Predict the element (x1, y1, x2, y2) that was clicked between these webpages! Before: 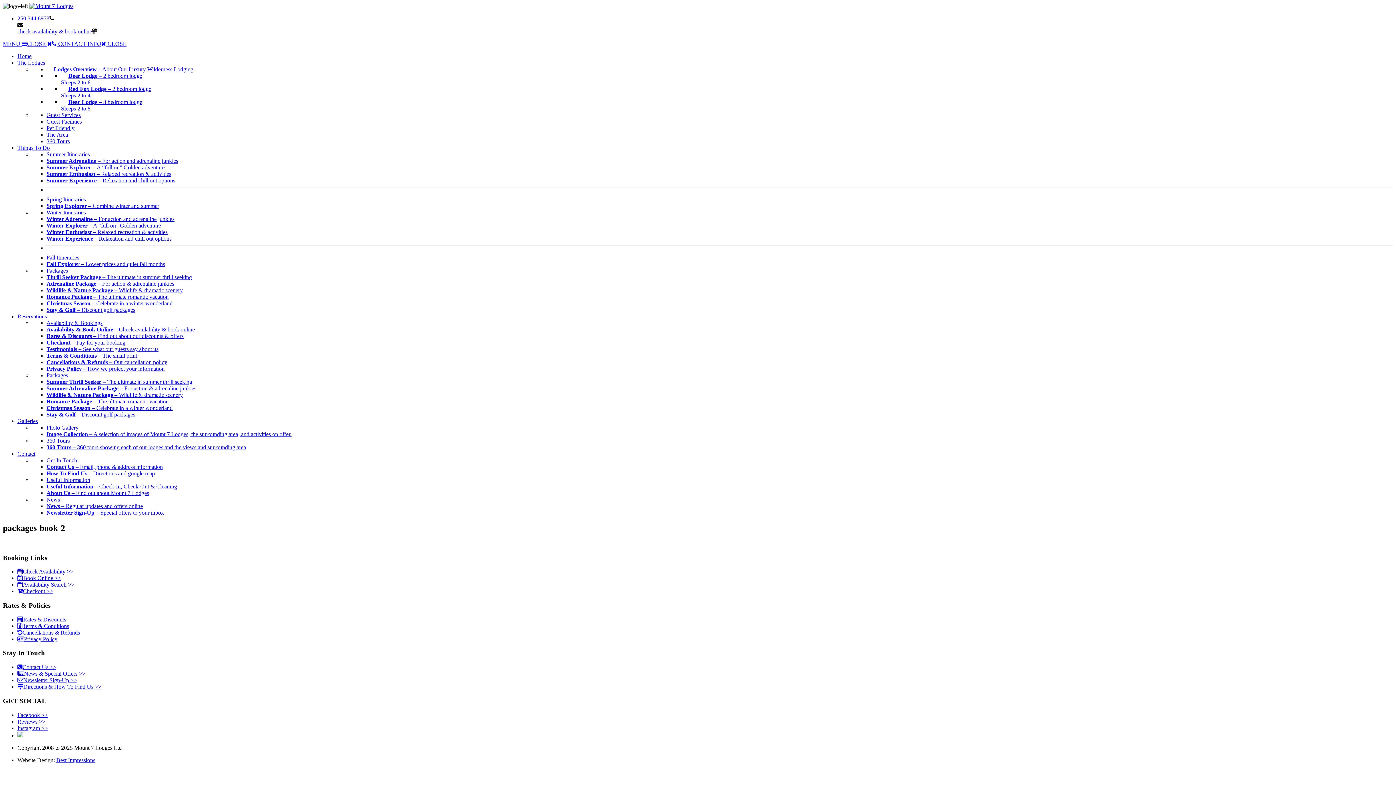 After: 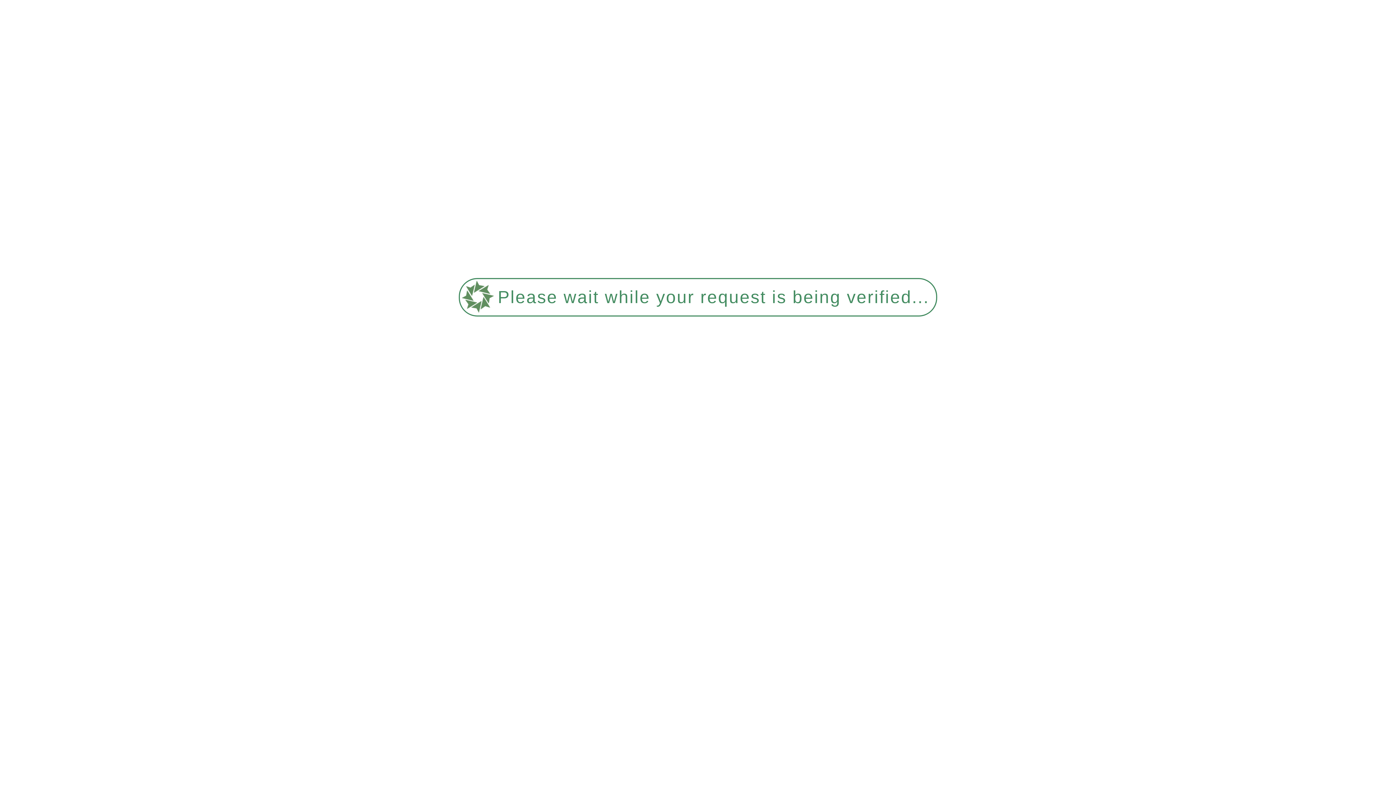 Action: bbox: (46, 411, 135, 417) label: Stay & Golf – Discount golf packages